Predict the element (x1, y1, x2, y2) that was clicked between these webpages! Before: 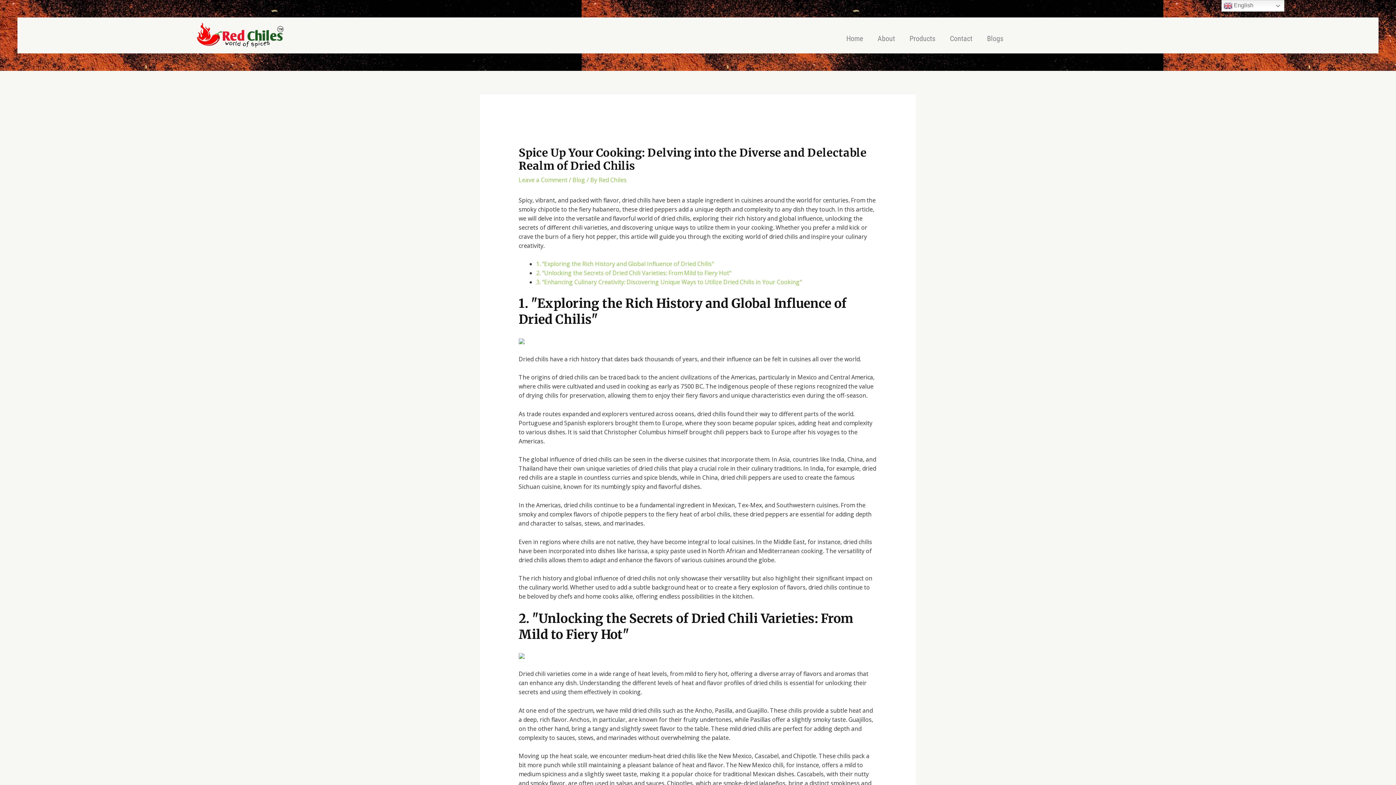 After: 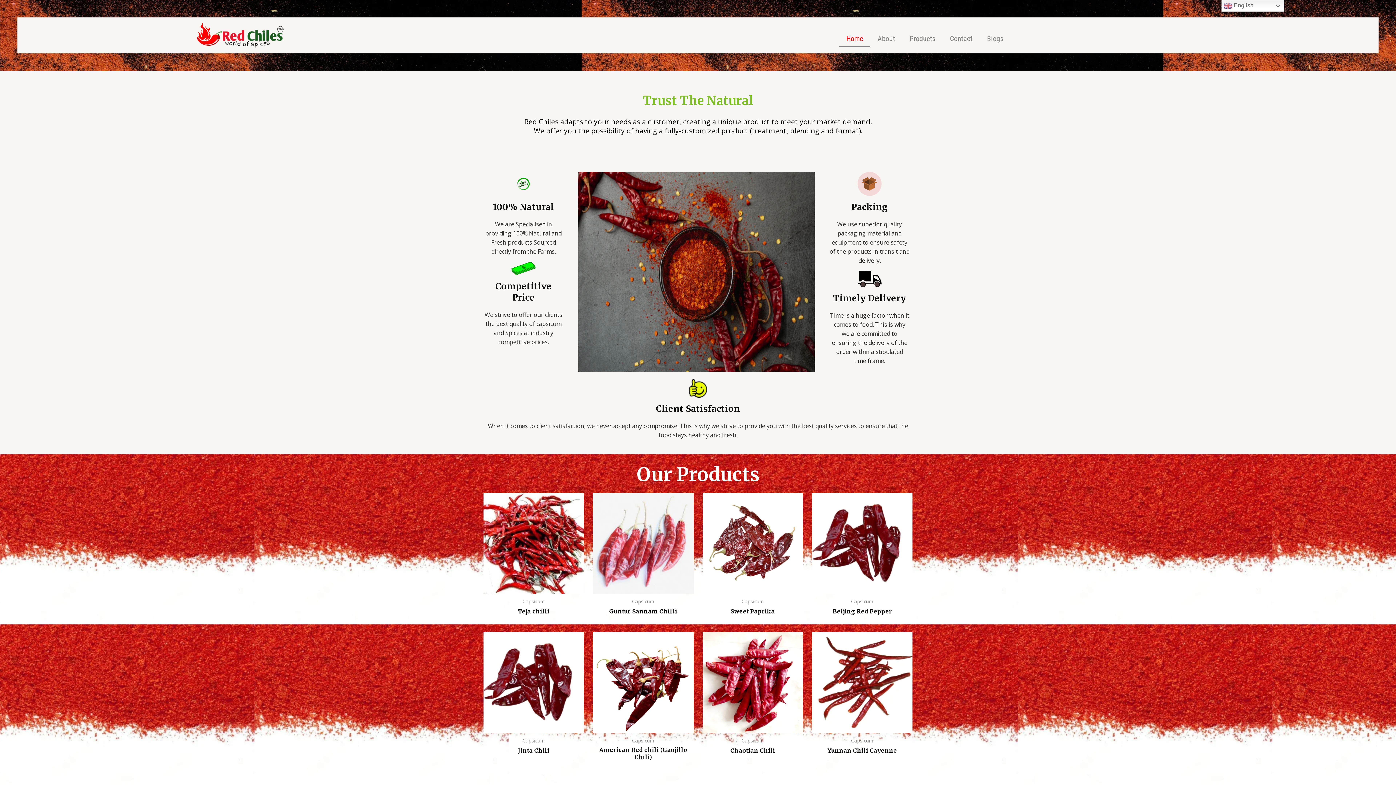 Action: bbox: (189, 21, 298, 49)